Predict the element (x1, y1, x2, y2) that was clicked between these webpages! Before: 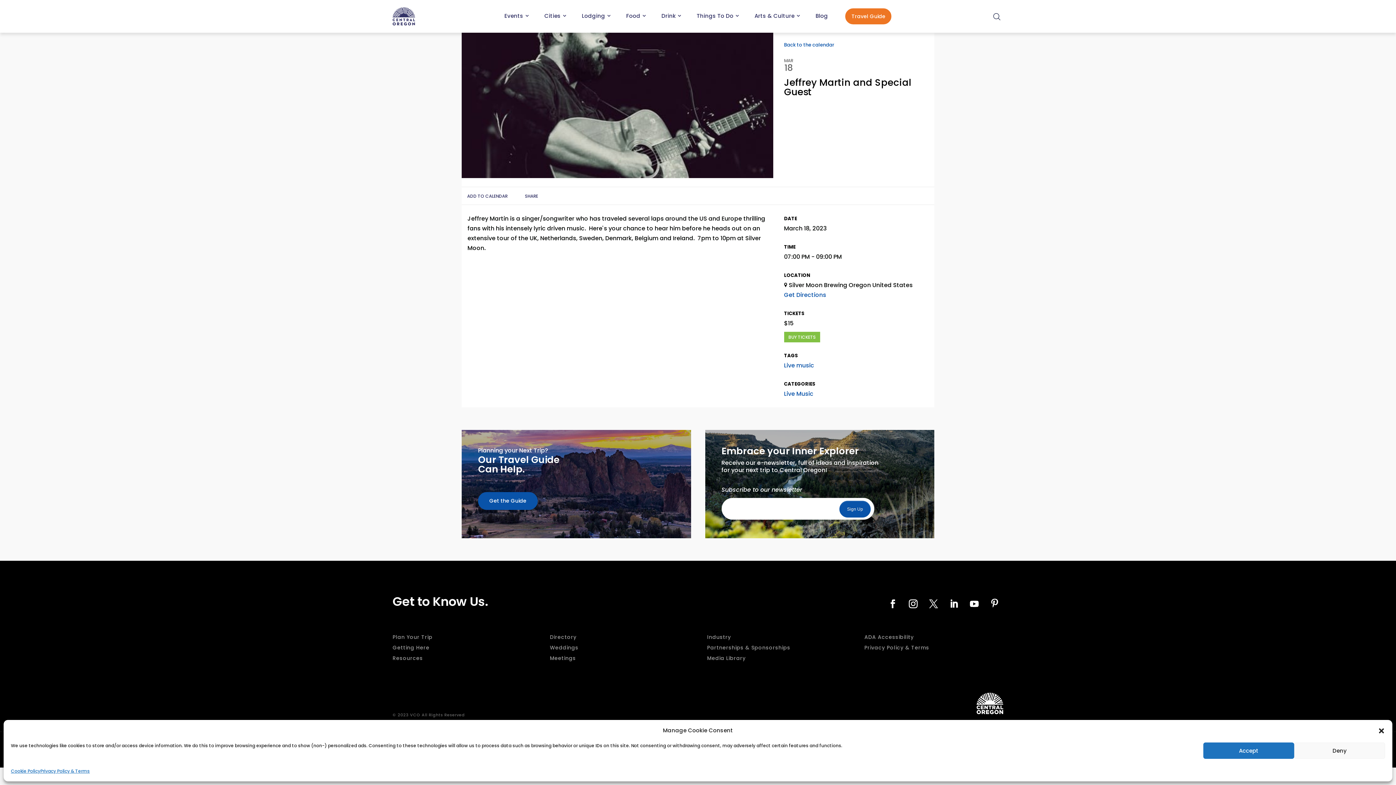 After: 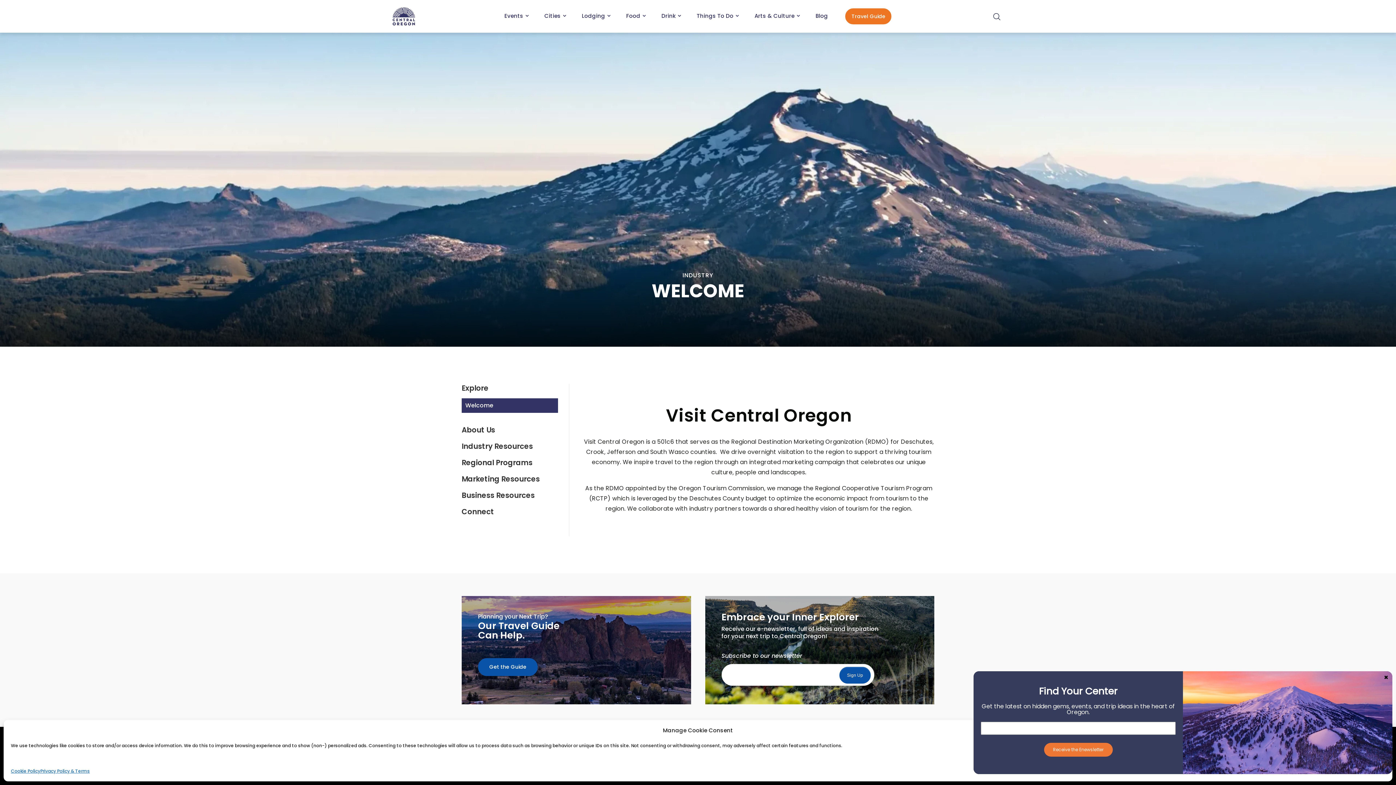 Action: bbox: (707, 633, 731, 641) label: Industry